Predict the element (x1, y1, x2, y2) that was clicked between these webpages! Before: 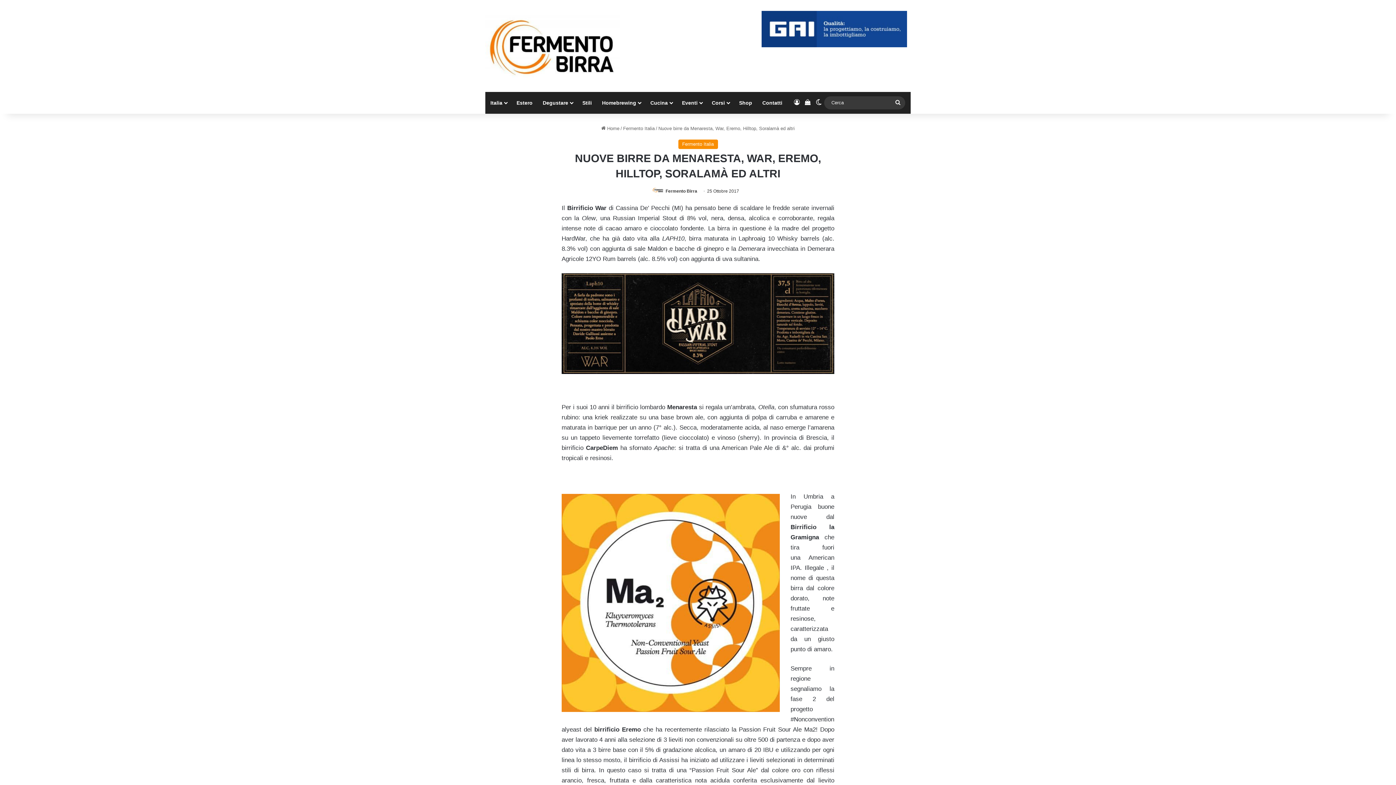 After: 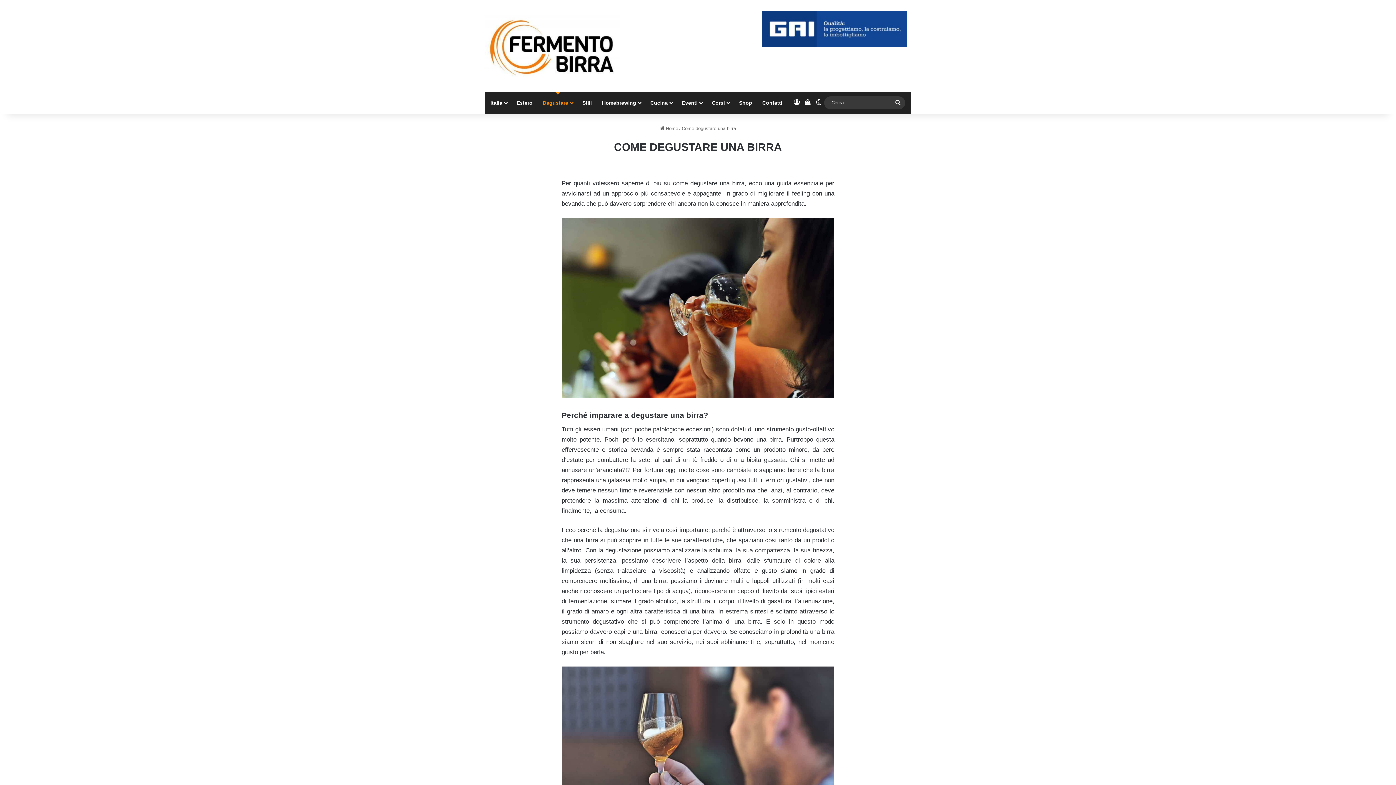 Action: label: Degustare bbox: (537, 91, 577, 113)